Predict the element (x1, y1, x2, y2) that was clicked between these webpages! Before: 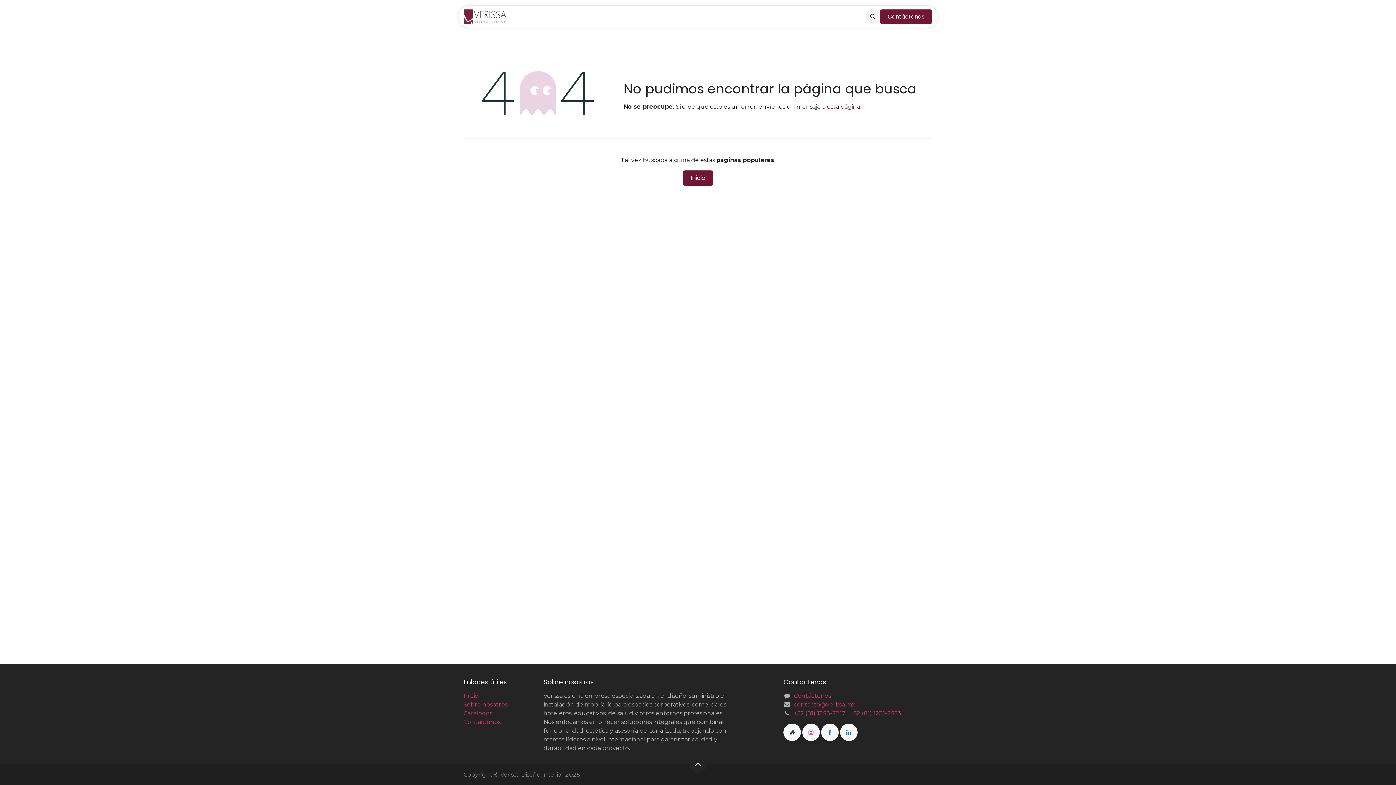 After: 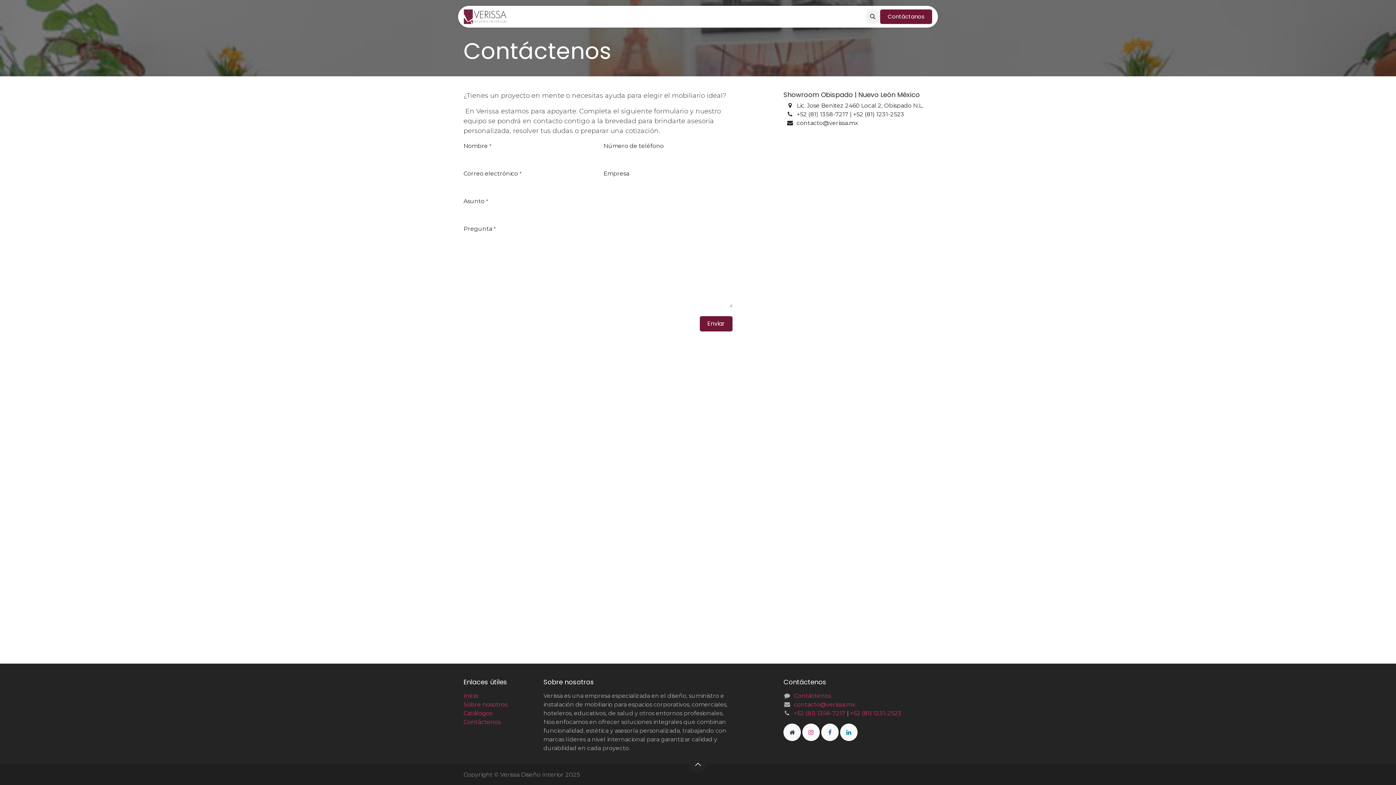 Action: label: Contacto bbox: (682, 9, 726, 23)